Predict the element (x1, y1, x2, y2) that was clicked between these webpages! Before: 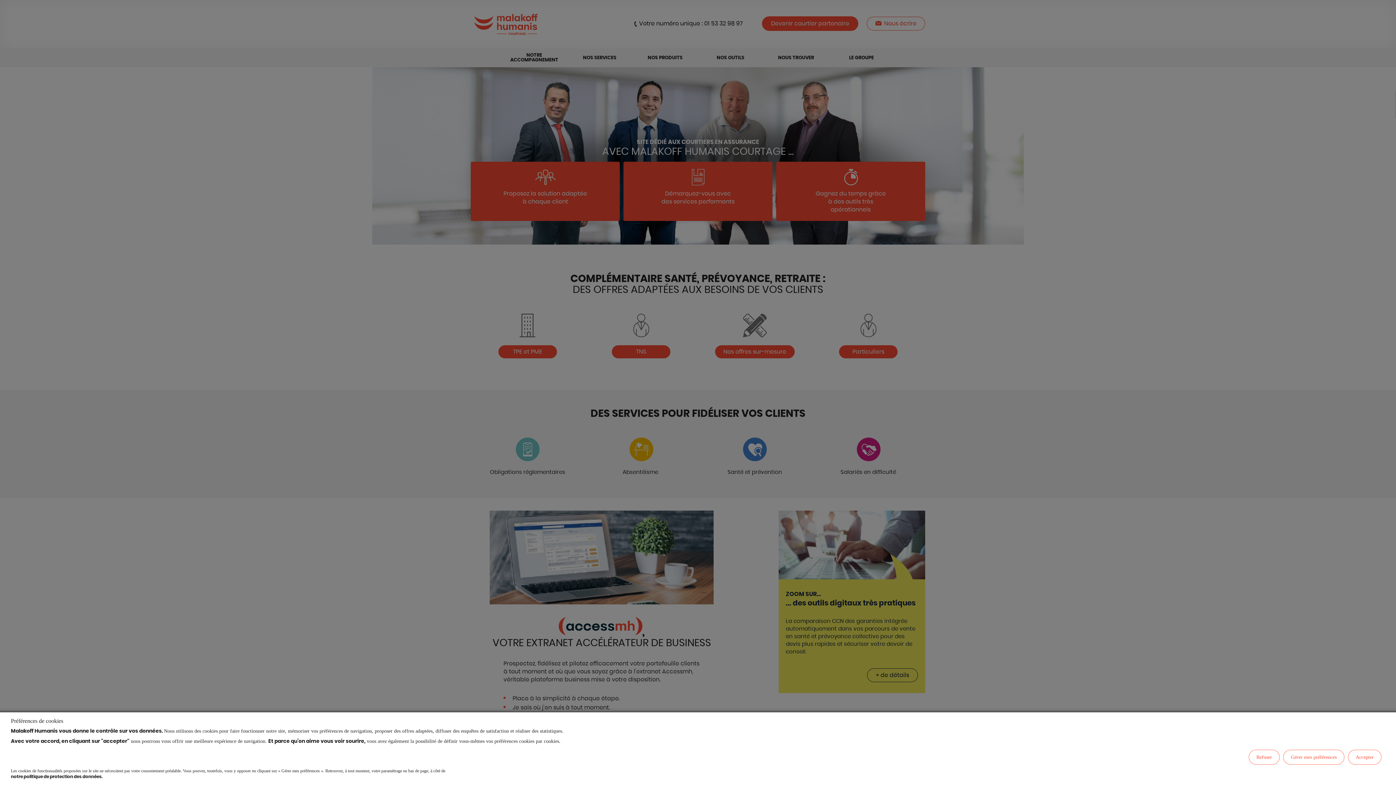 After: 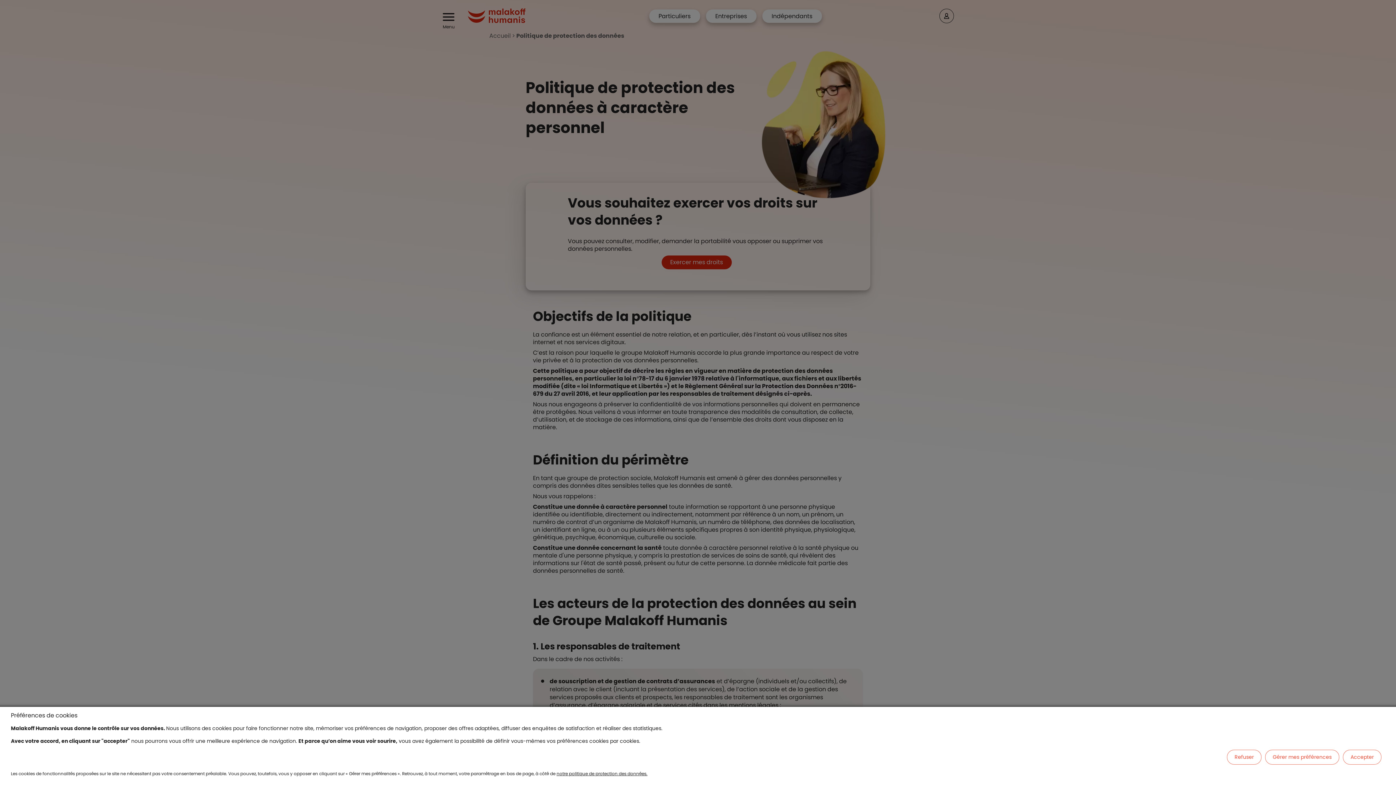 Action: bbox: (10, 774, 446, 780) label: notre politique de protection des données.